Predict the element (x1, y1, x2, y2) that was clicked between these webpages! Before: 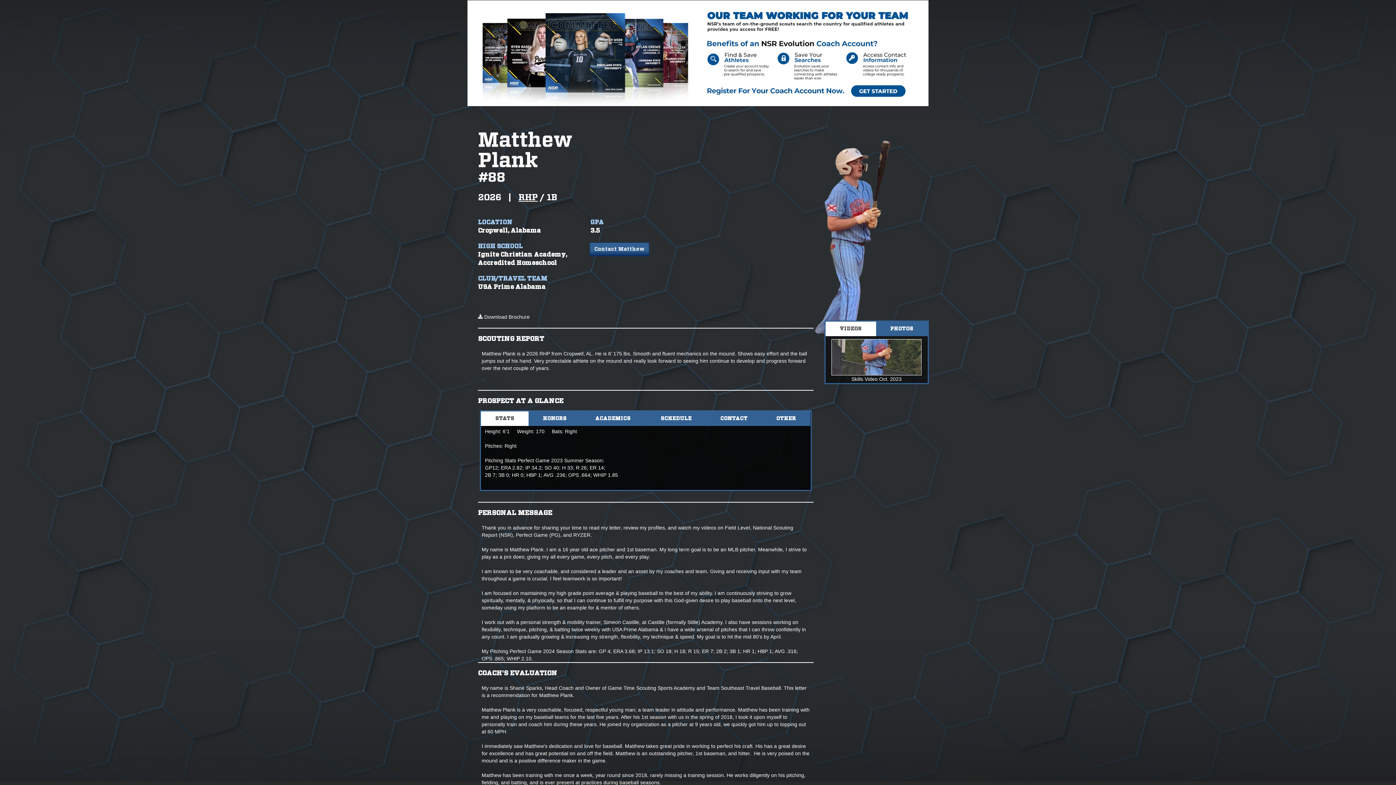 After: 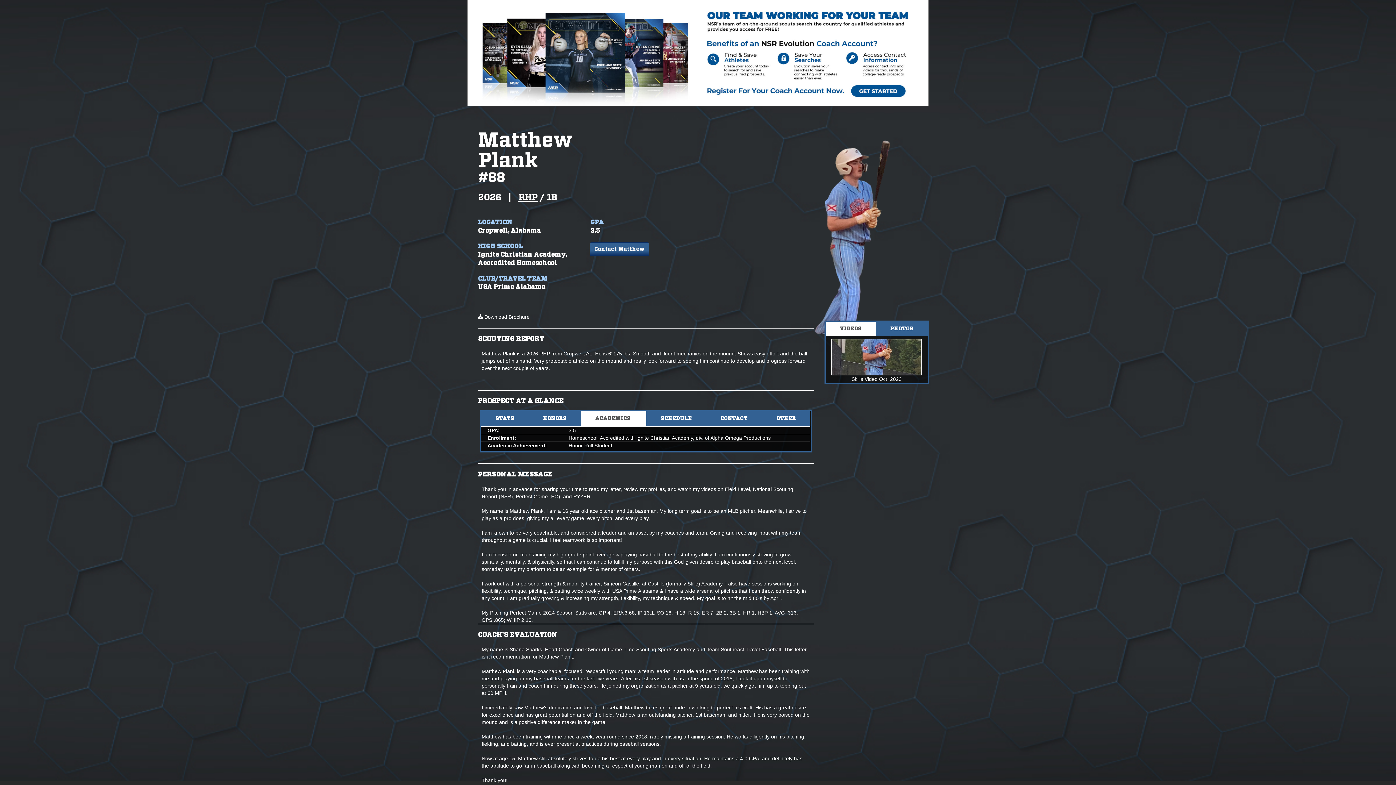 Action: label: ACADEMICS  bbox: (581, 411, 646, 426)